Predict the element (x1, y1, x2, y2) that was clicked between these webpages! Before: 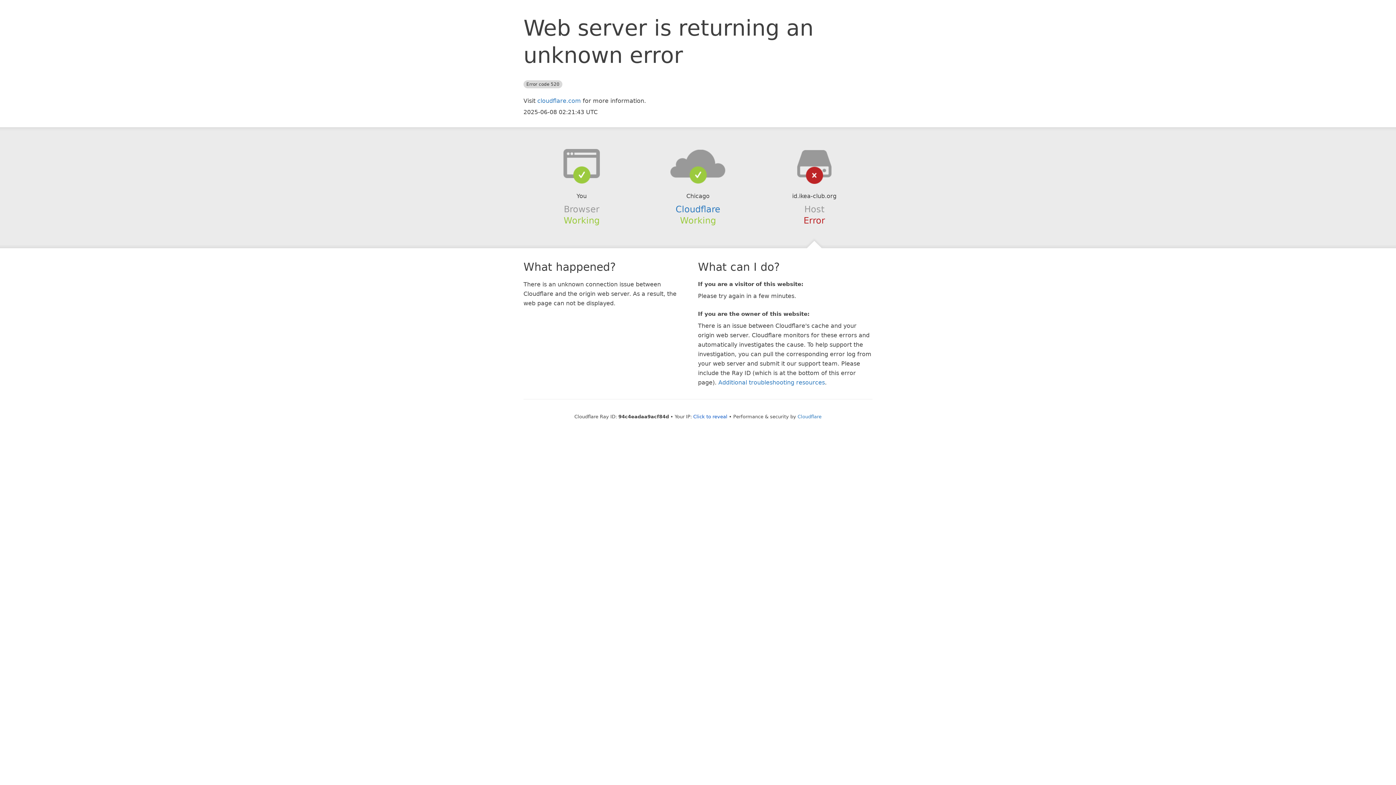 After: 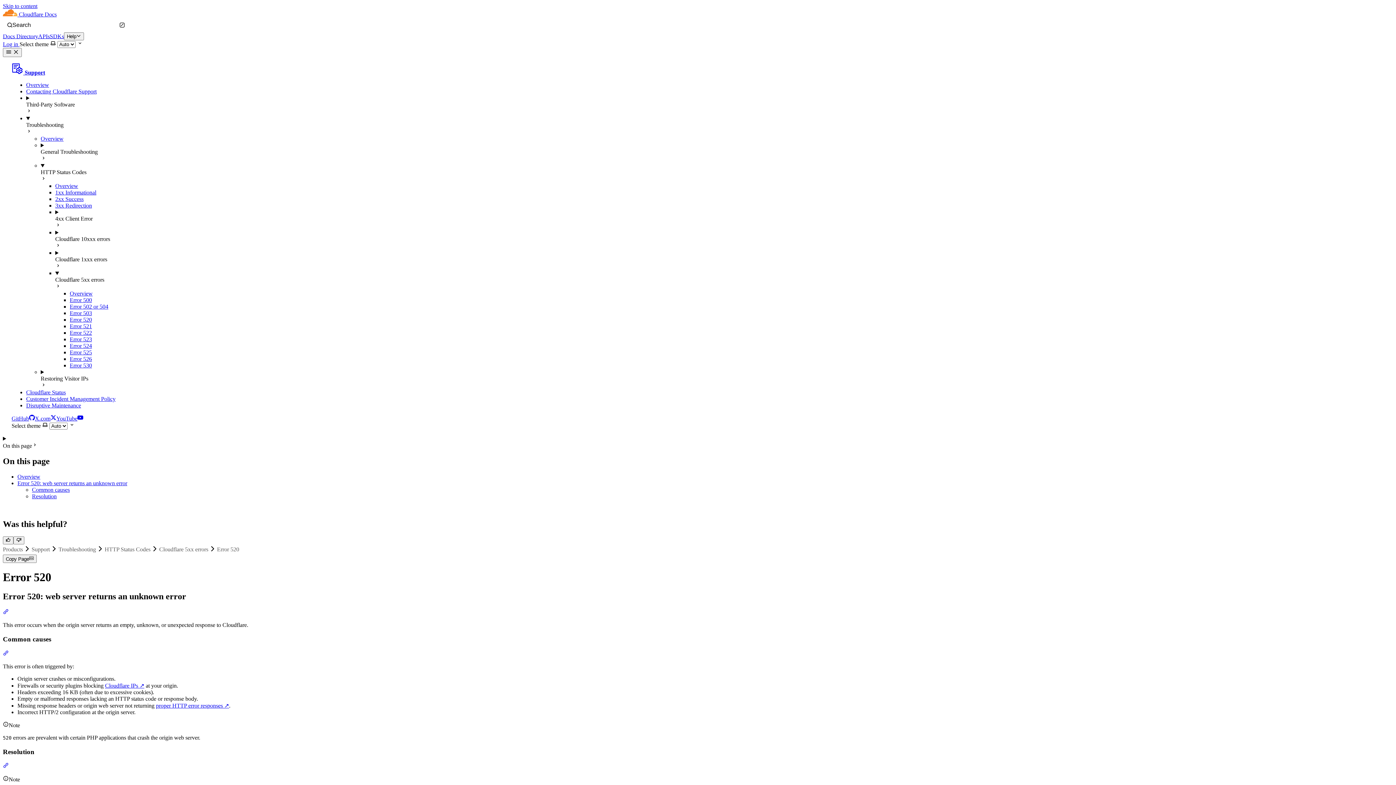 Action: label: Additional troubleshooting resources bbox: (718, 379, 825, 386)